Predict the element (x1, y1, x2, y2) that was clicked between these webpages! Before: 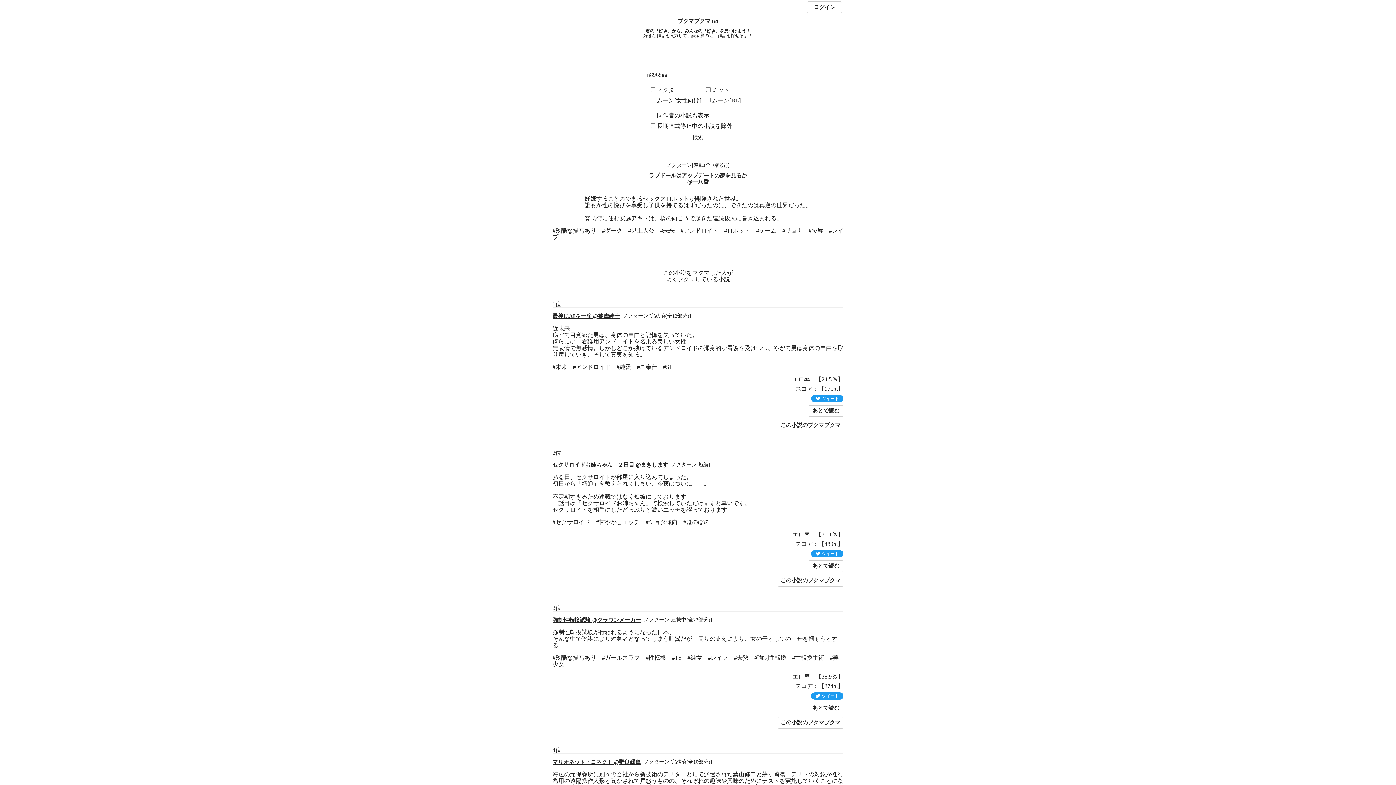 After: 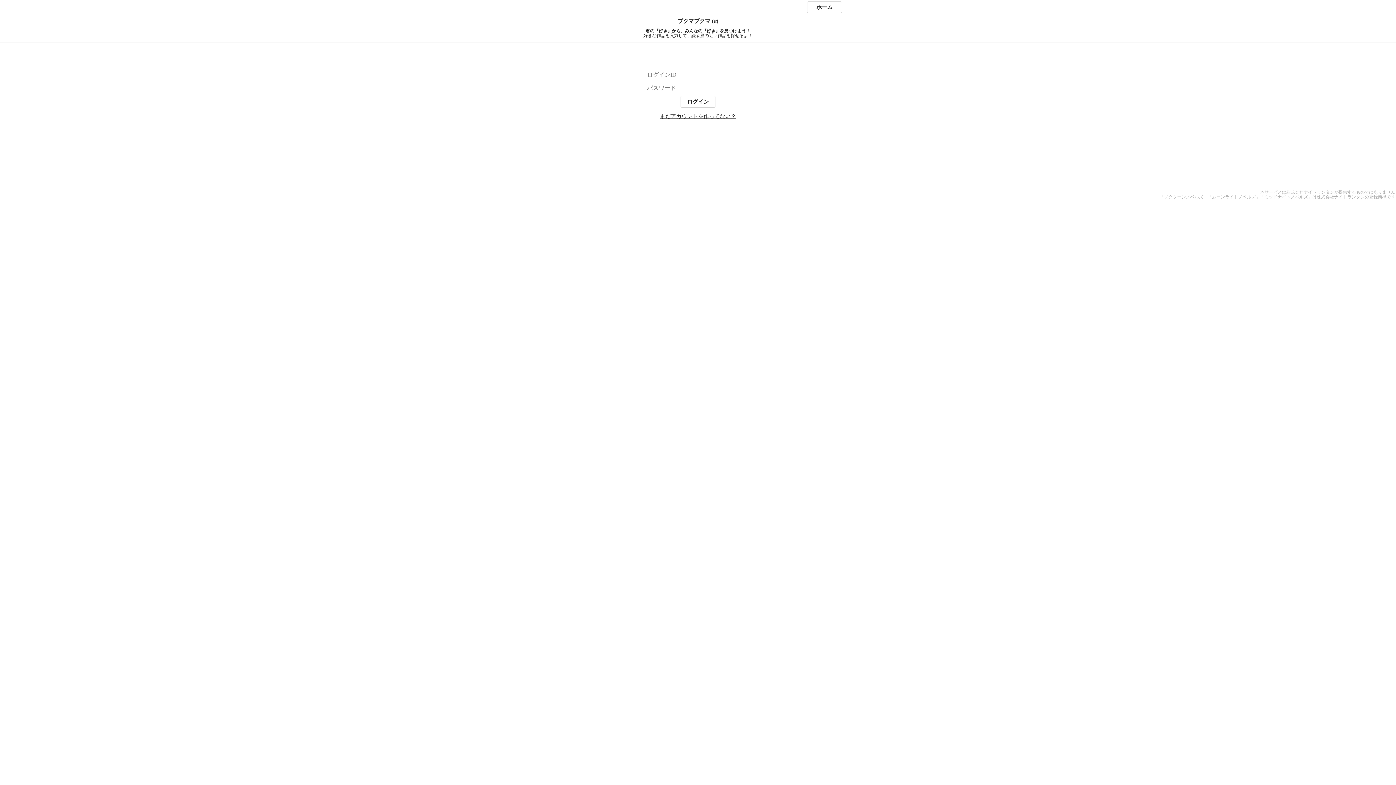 Action: bbox: (807, 1, 842, 13) label: ログイン